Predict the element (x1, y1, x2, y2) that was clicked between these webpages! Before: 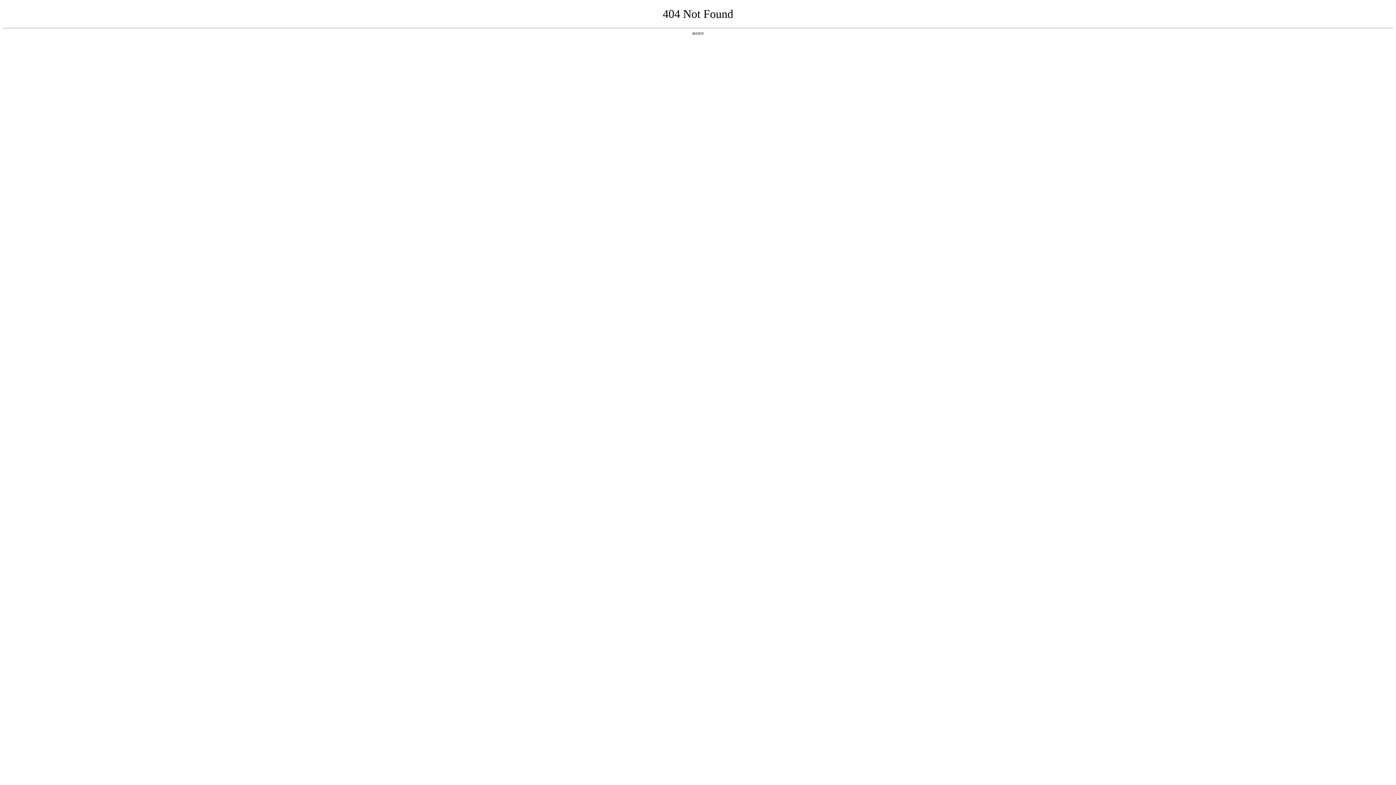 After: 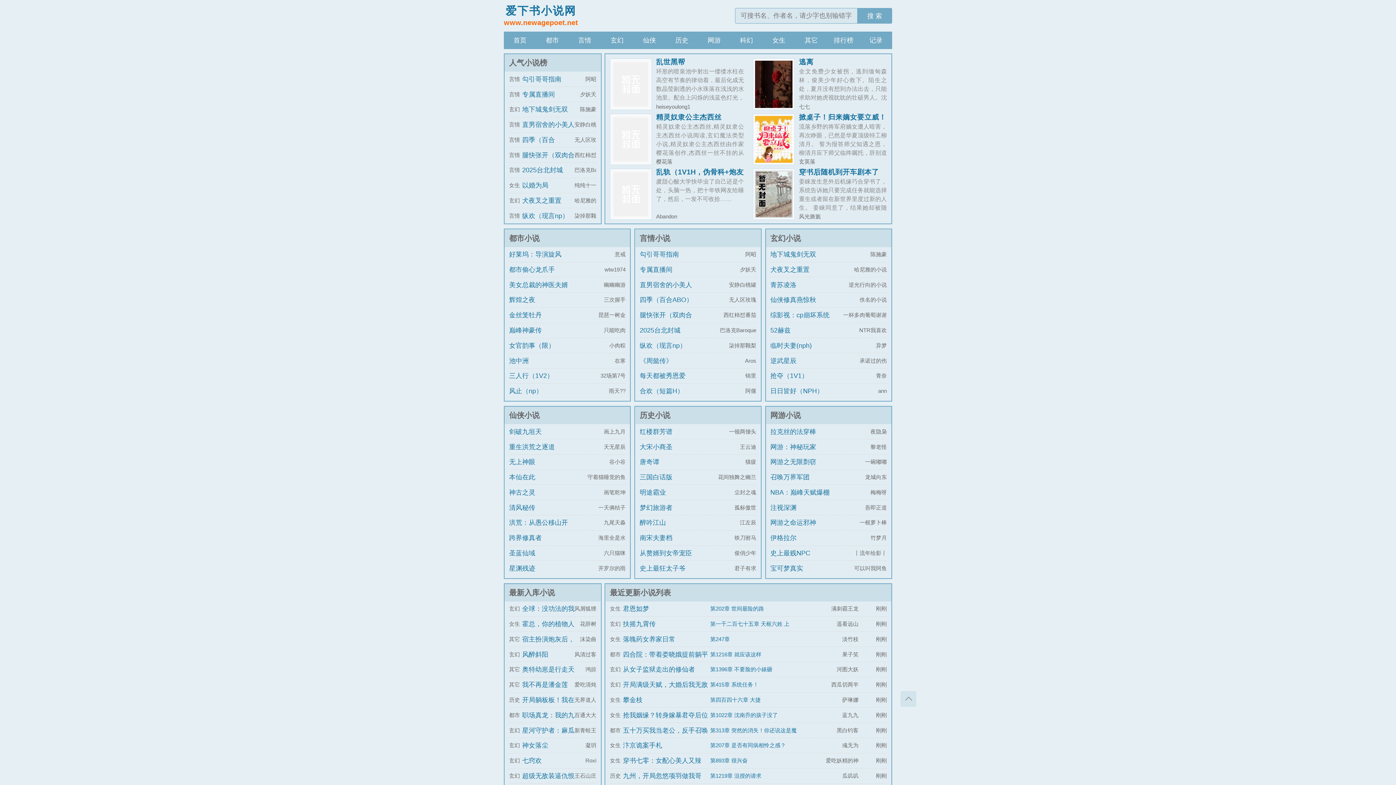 Action: label: 返回首页 bbox: (692, 31, 704, 35)